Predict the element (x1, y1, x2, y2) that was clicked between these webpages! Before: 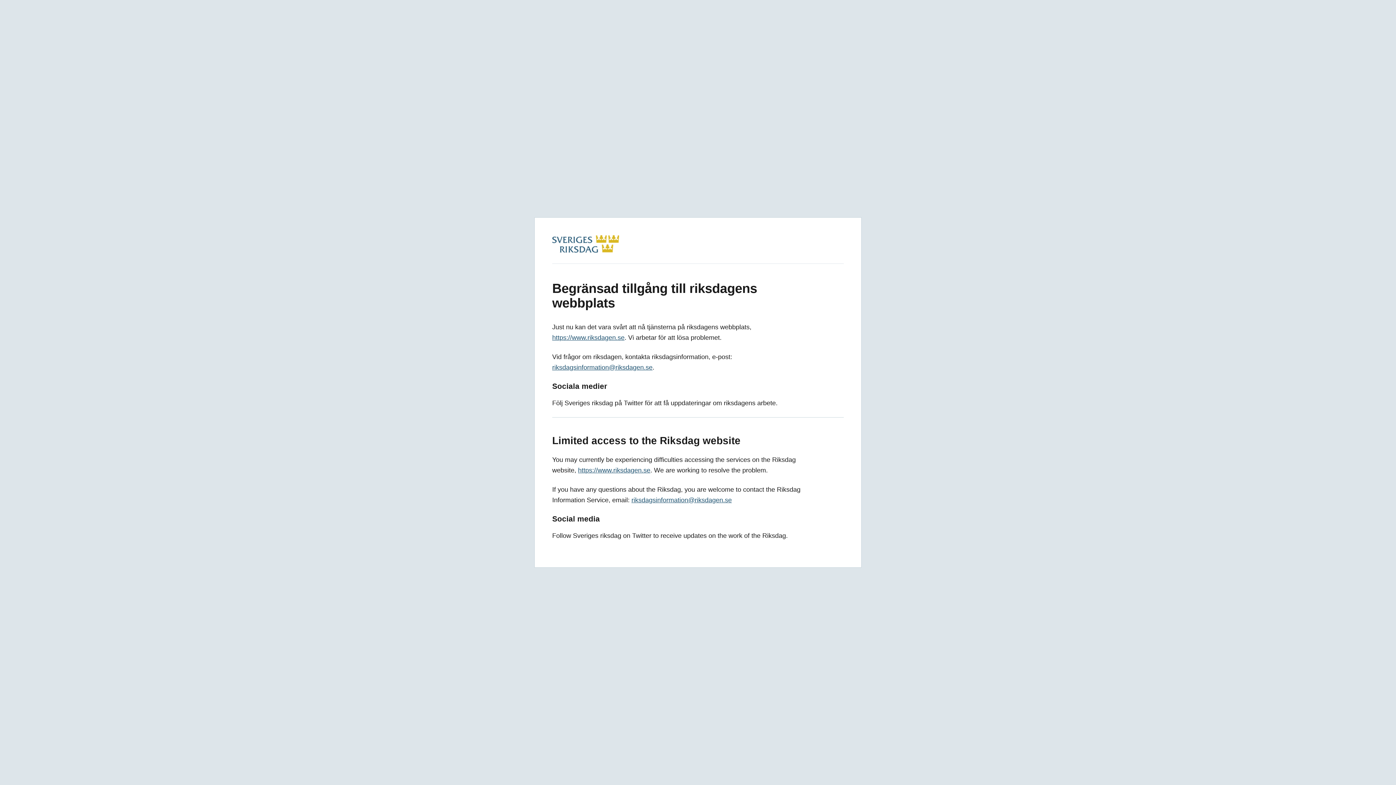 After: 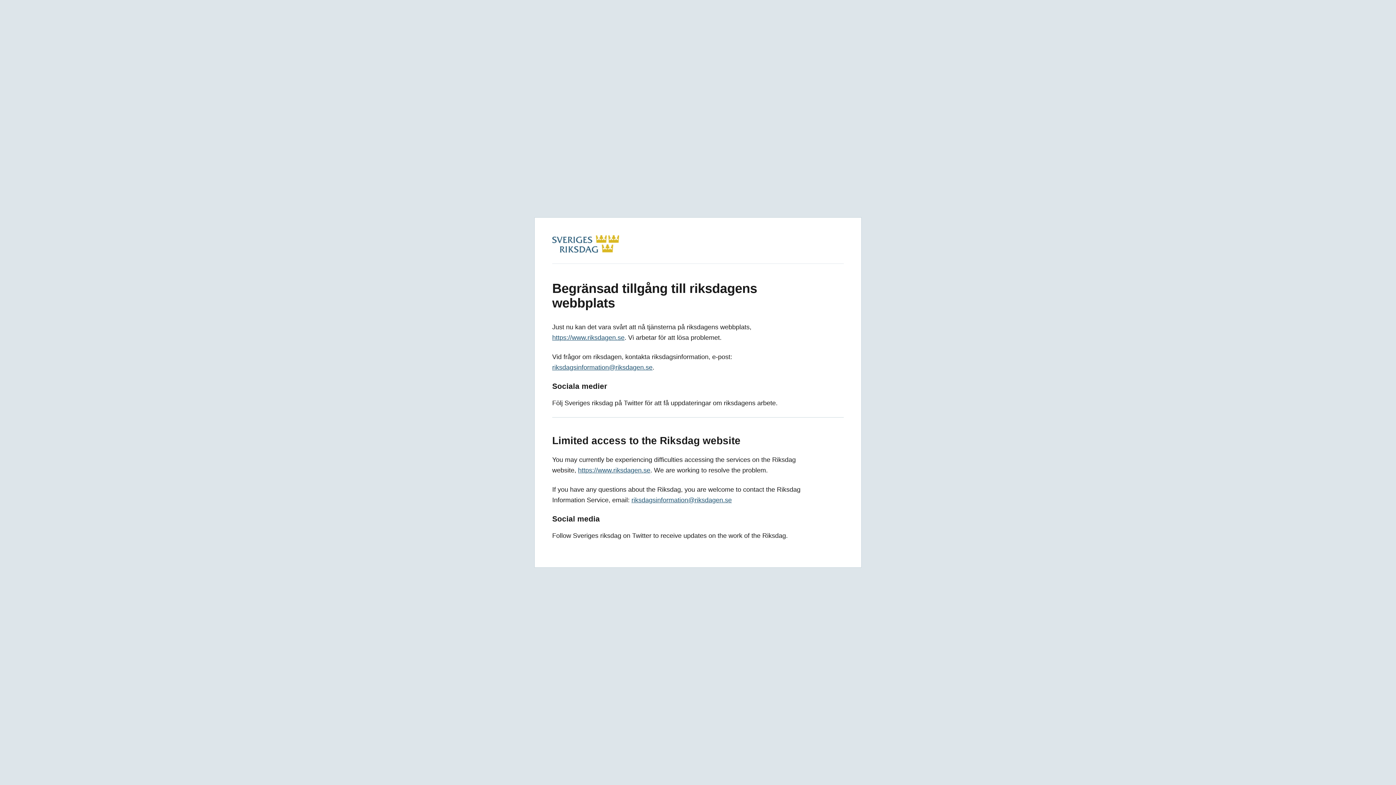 Action: bbox: (552, 364, 652, 371) label: riksdagsinformation@riksdagen.se